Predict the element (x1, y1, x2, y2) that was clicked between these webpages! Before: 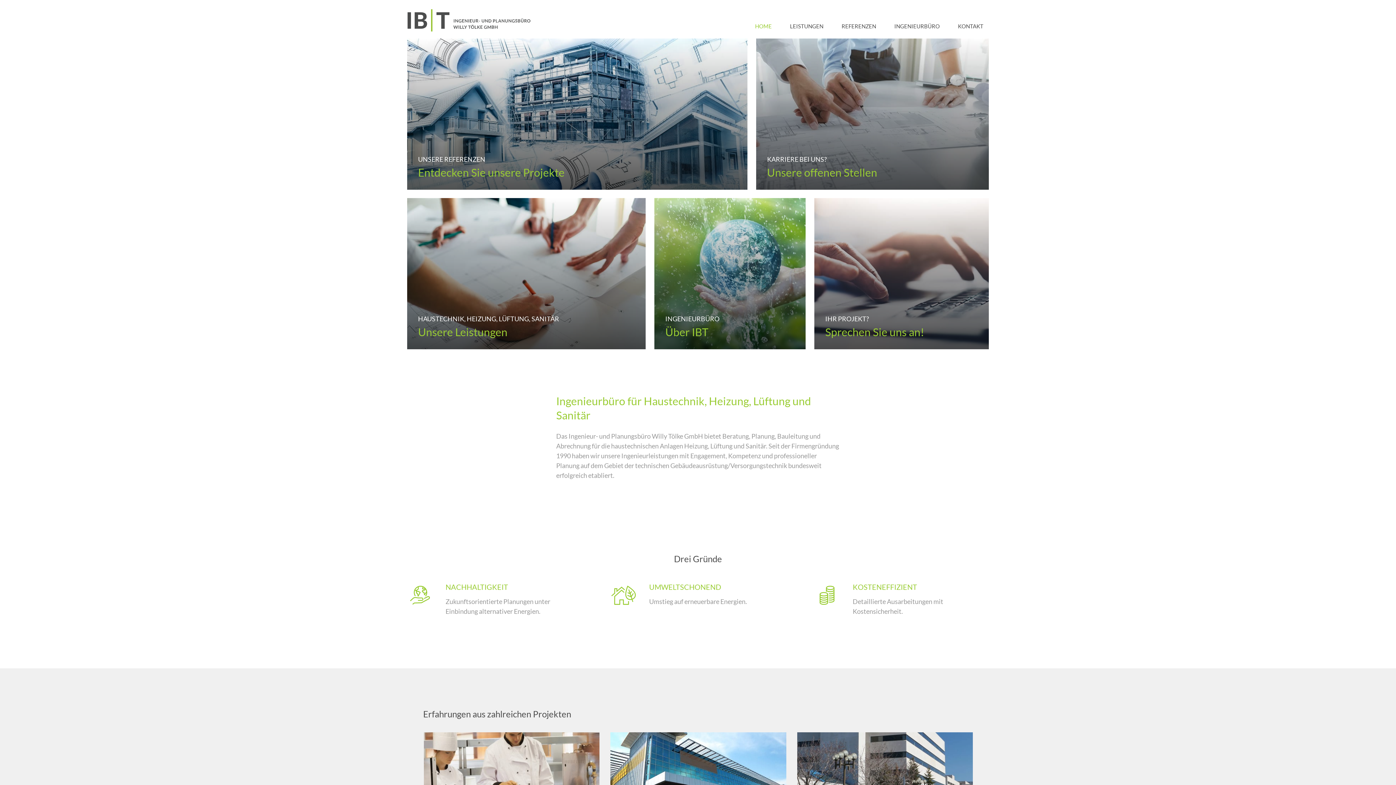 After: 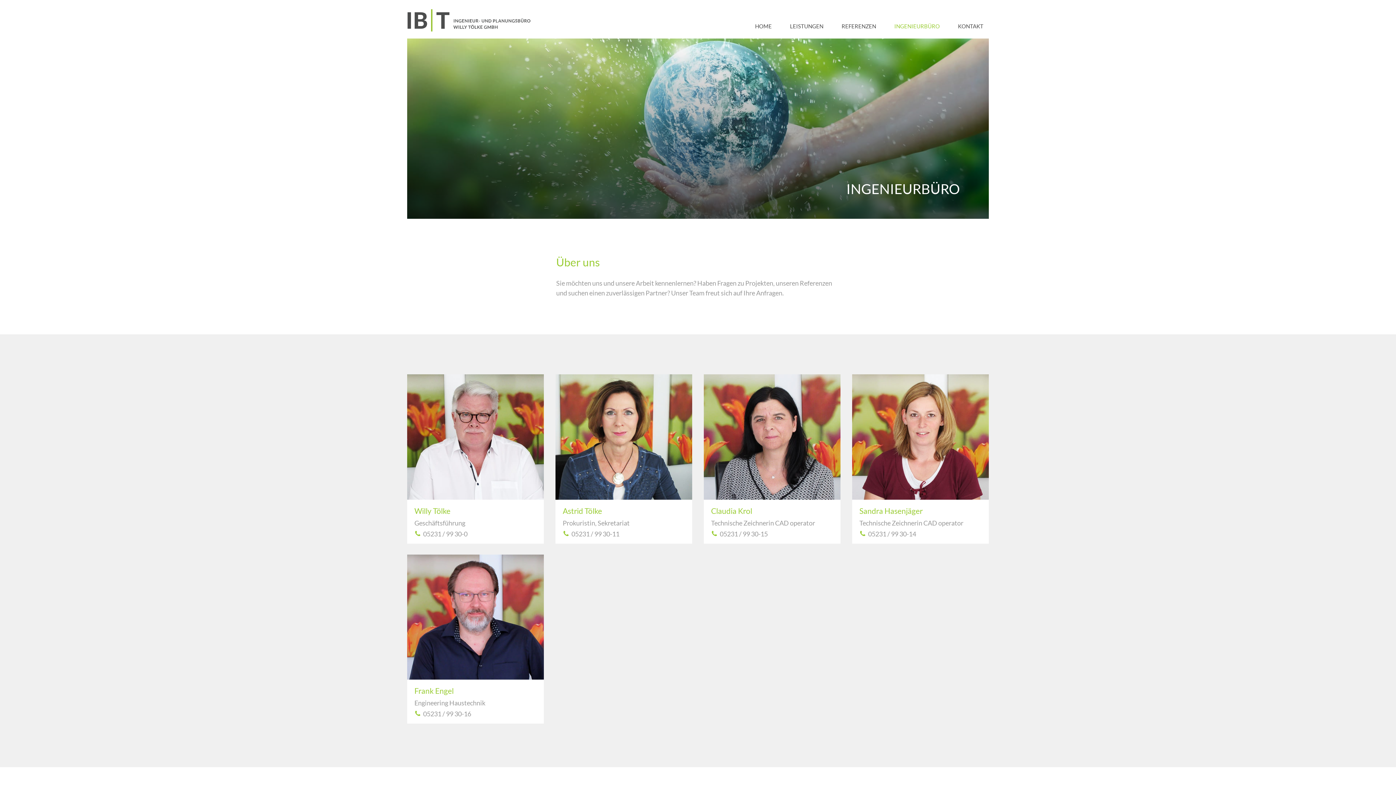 Action: bbox: (654, 198, 805, 349) label: INGENIEURBÜRO
Über IBT